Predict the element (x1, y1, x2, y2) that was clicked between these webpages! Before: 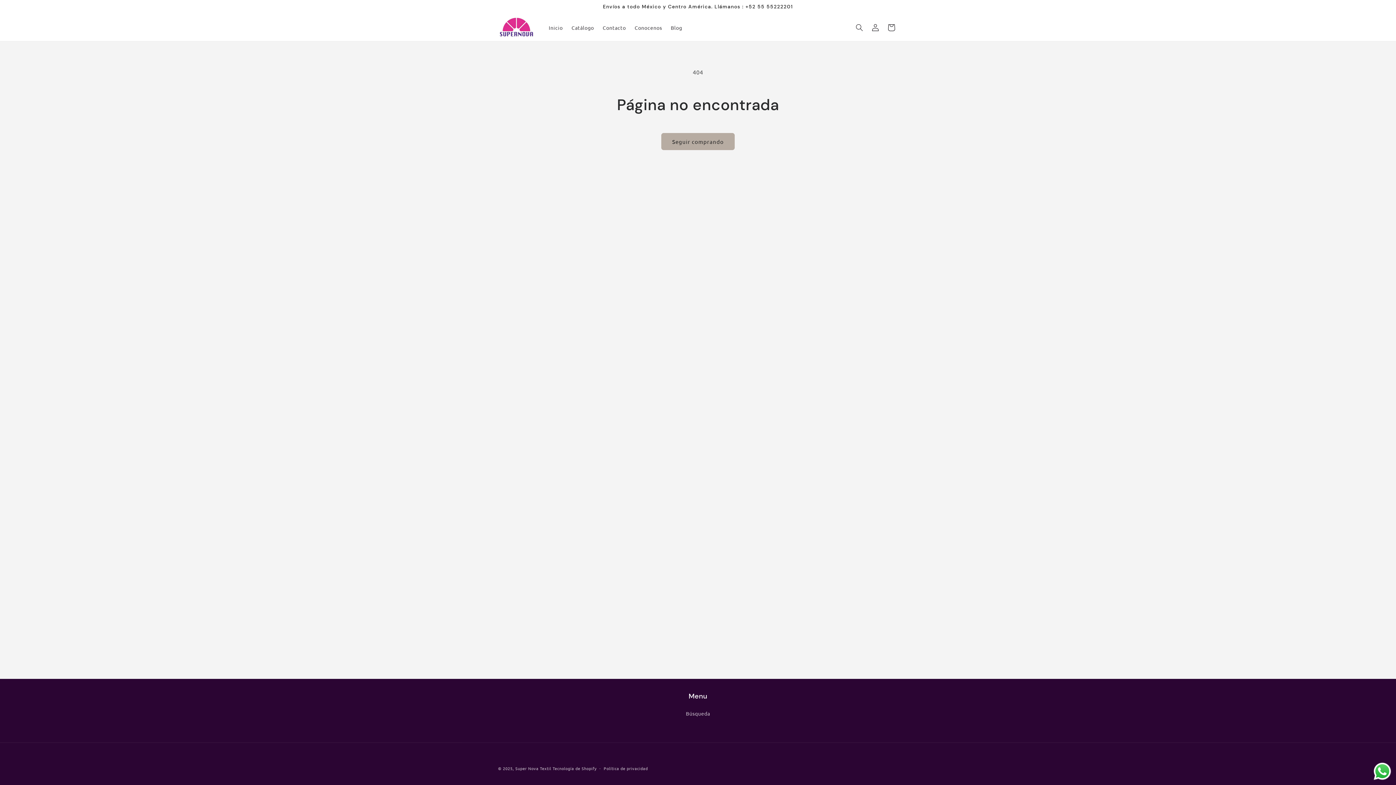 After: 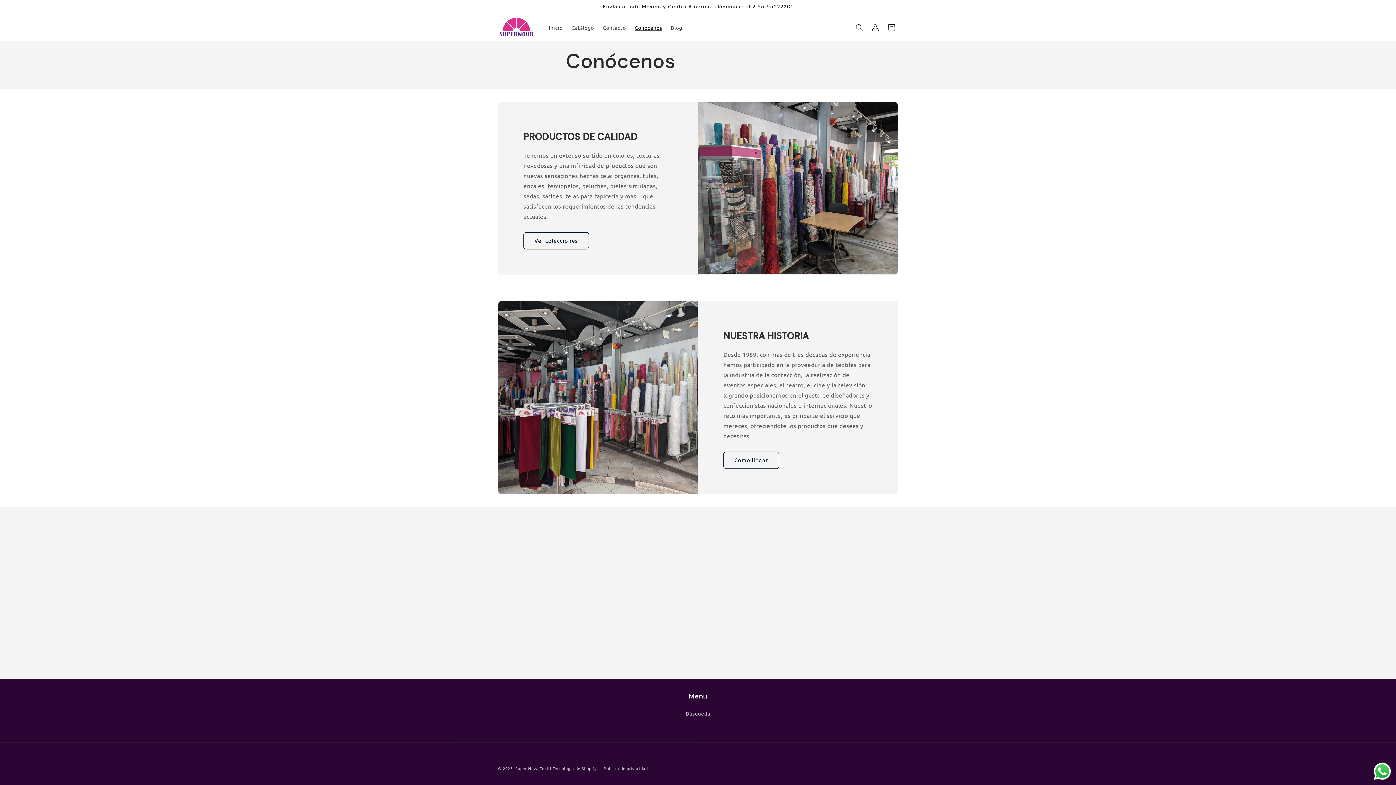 Action: label: Conocenos bbox: (630, 19, 666, 35)